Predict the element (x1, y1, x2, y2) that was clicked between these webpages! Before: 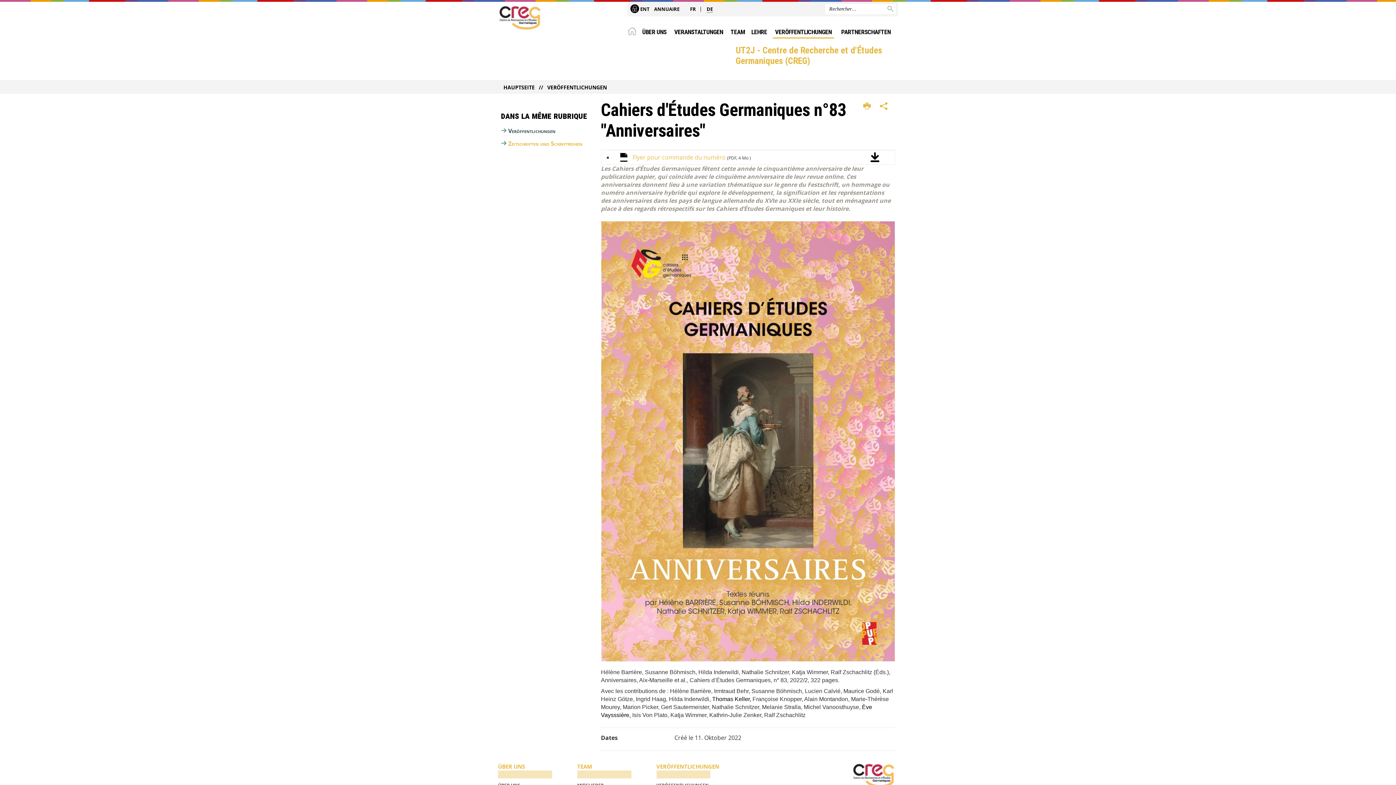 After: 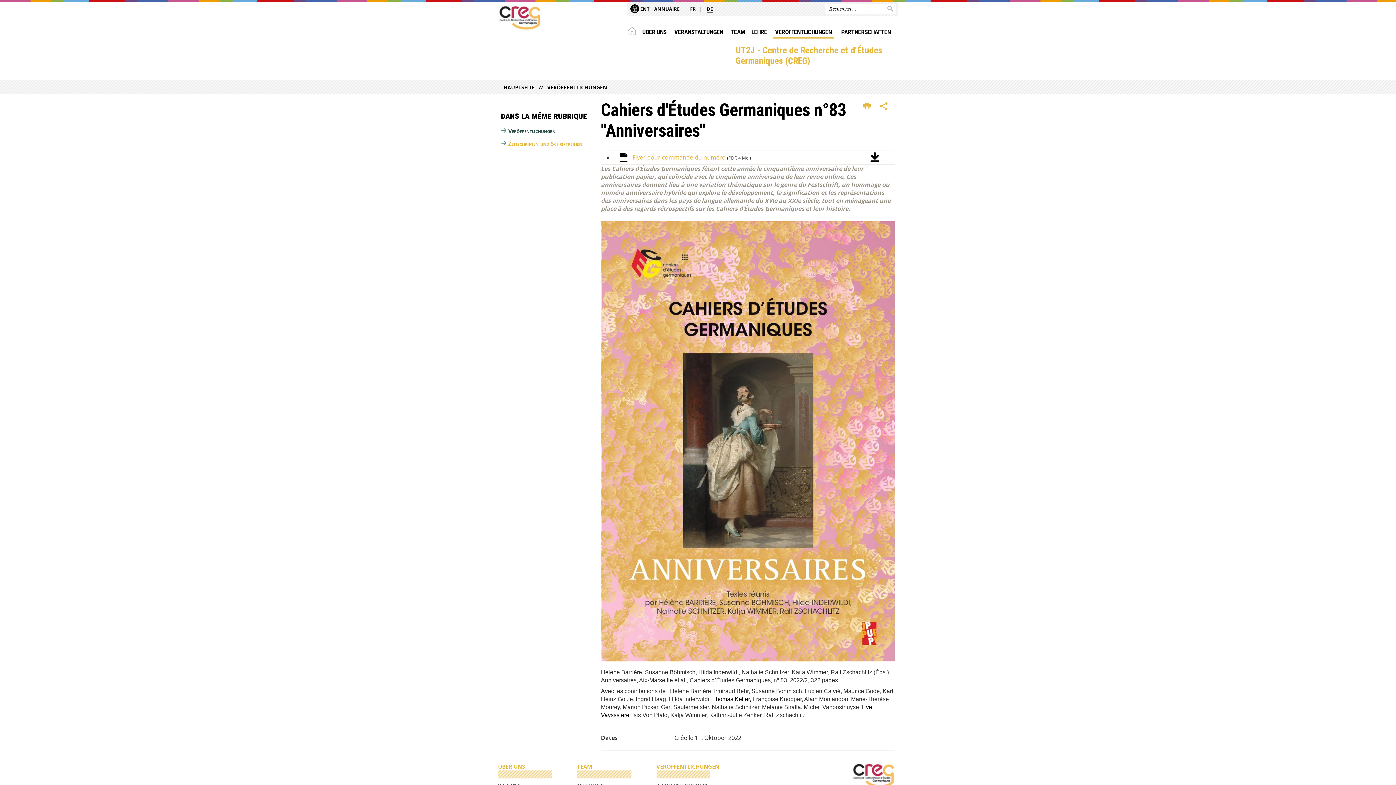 Action: label: IMPRIMER bbox: (863, 101, 871, 111)